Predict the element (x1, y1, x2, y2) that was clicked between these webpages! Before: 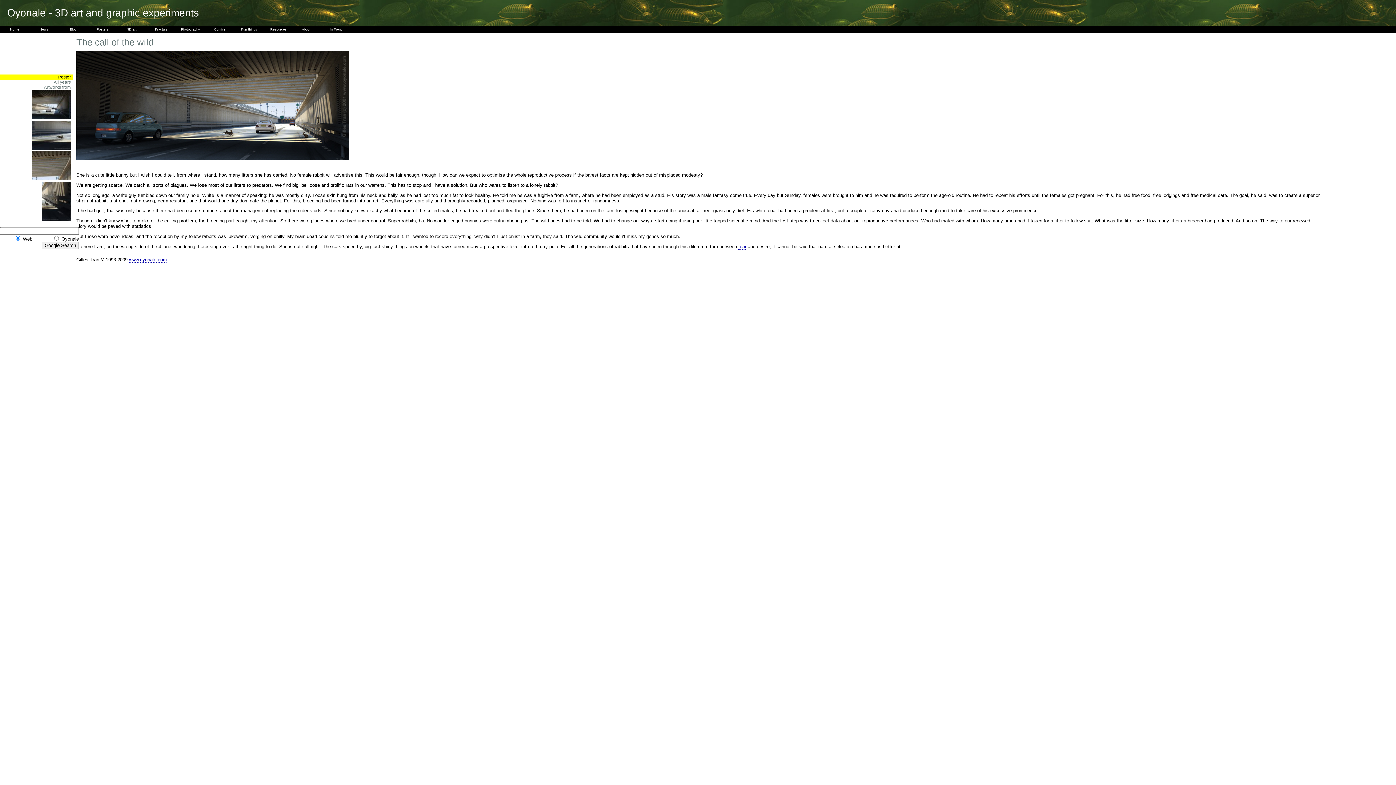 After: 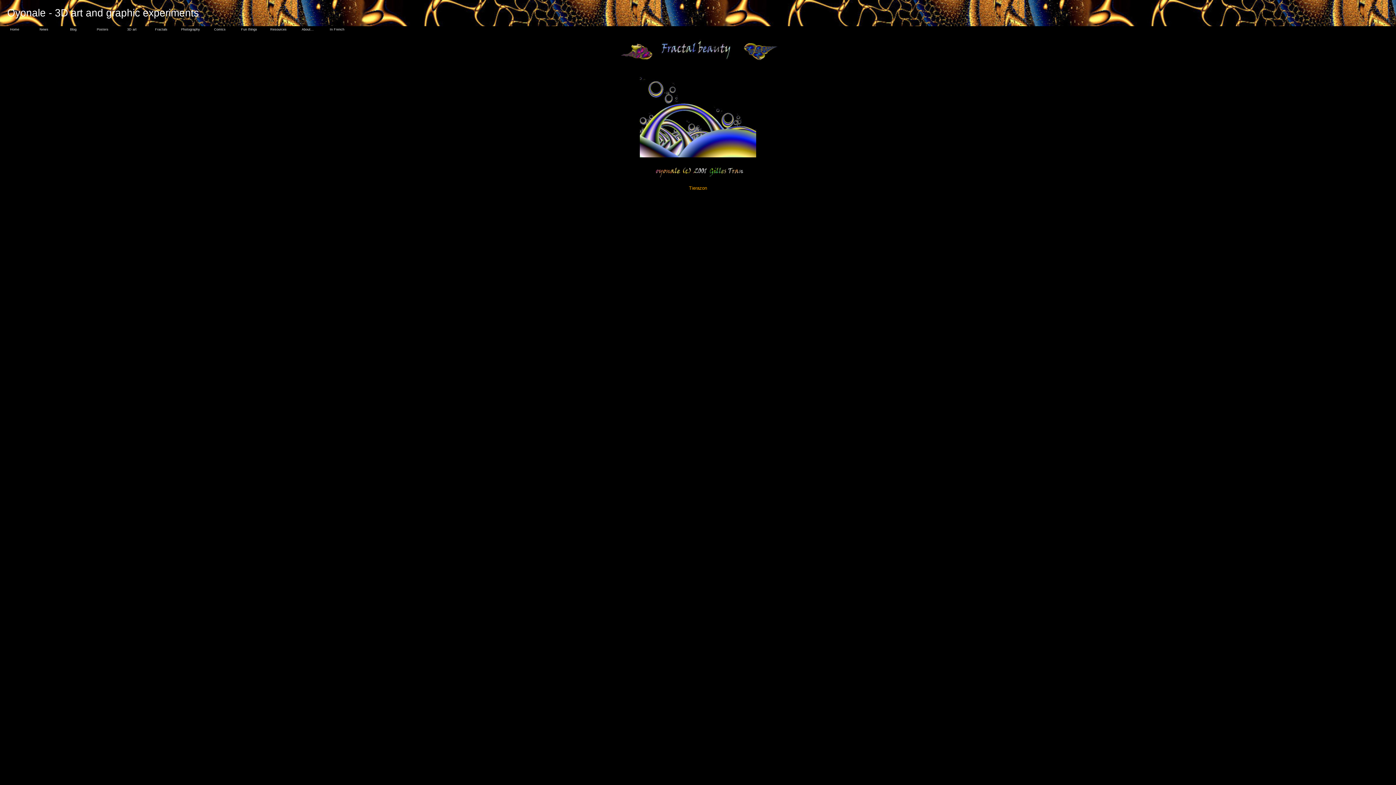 Action: label: Fractals bbox: (146, 26, 175, 32)